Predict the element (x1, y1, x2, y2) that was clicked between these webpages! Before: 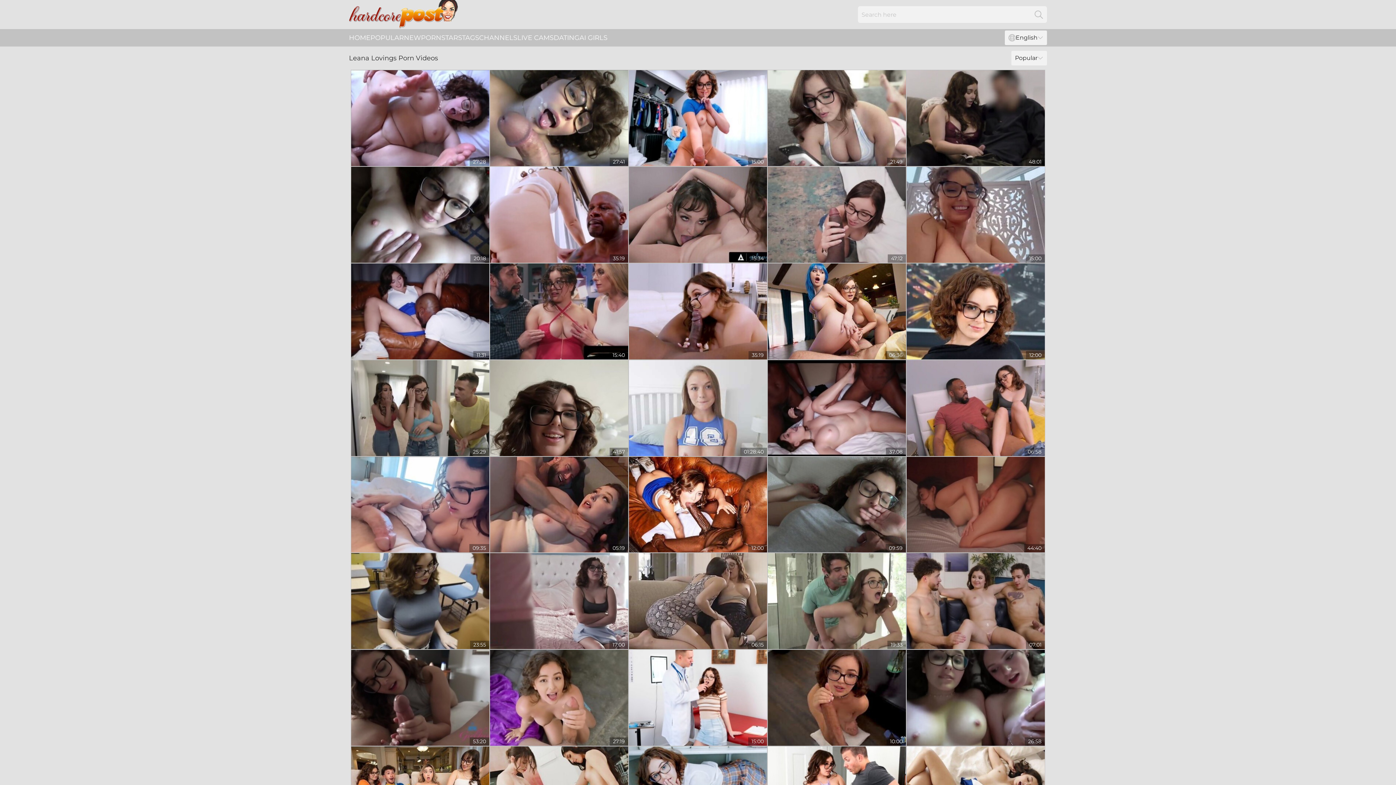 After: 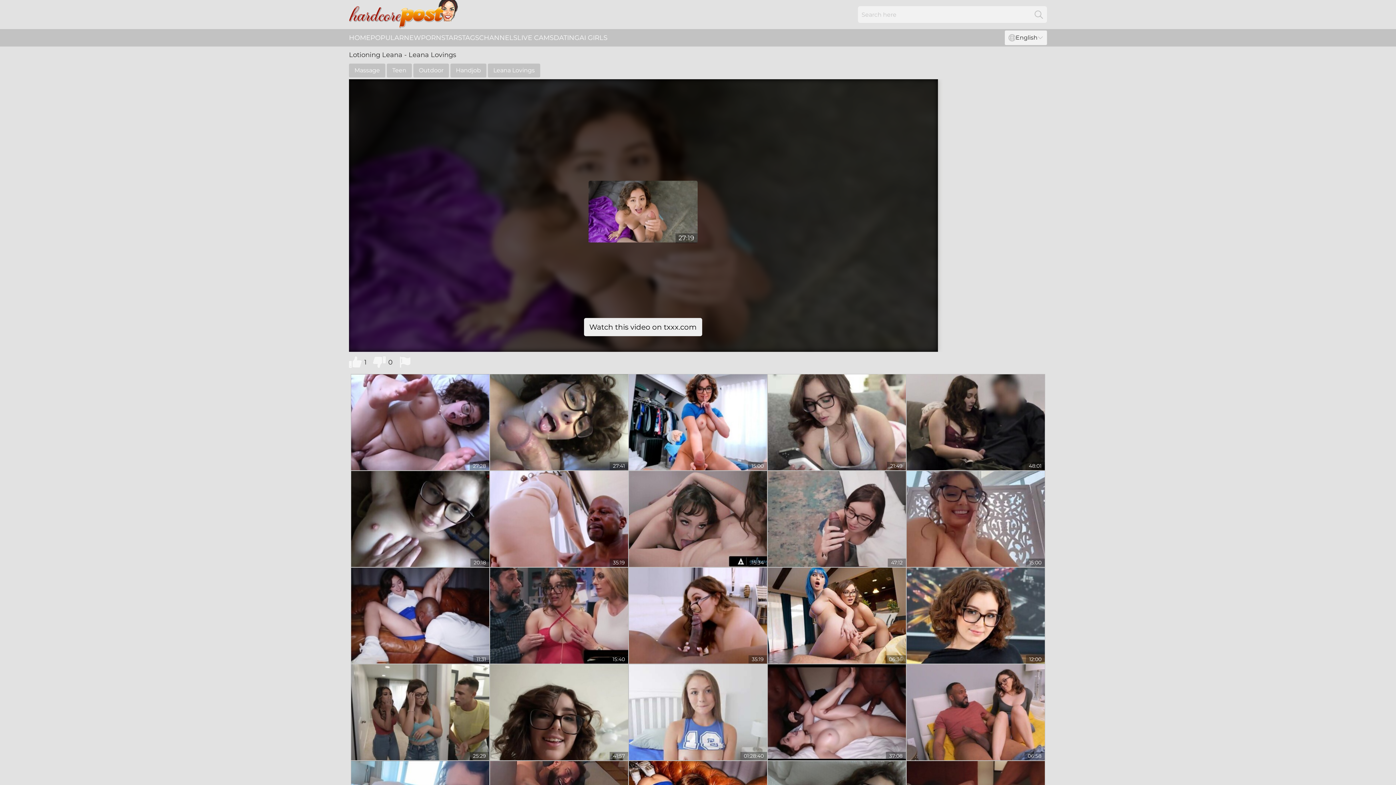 Action: bbox: (490, 650, 628, 746)